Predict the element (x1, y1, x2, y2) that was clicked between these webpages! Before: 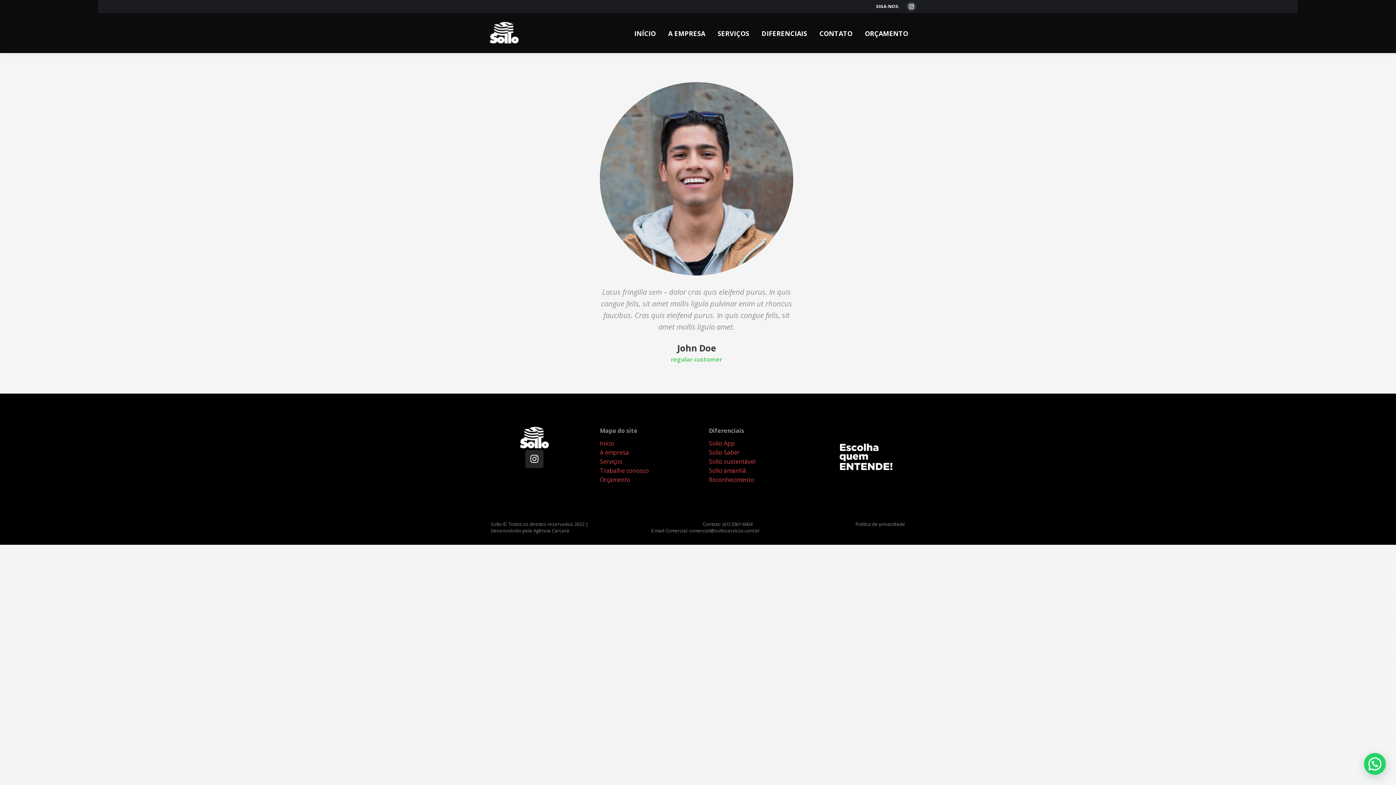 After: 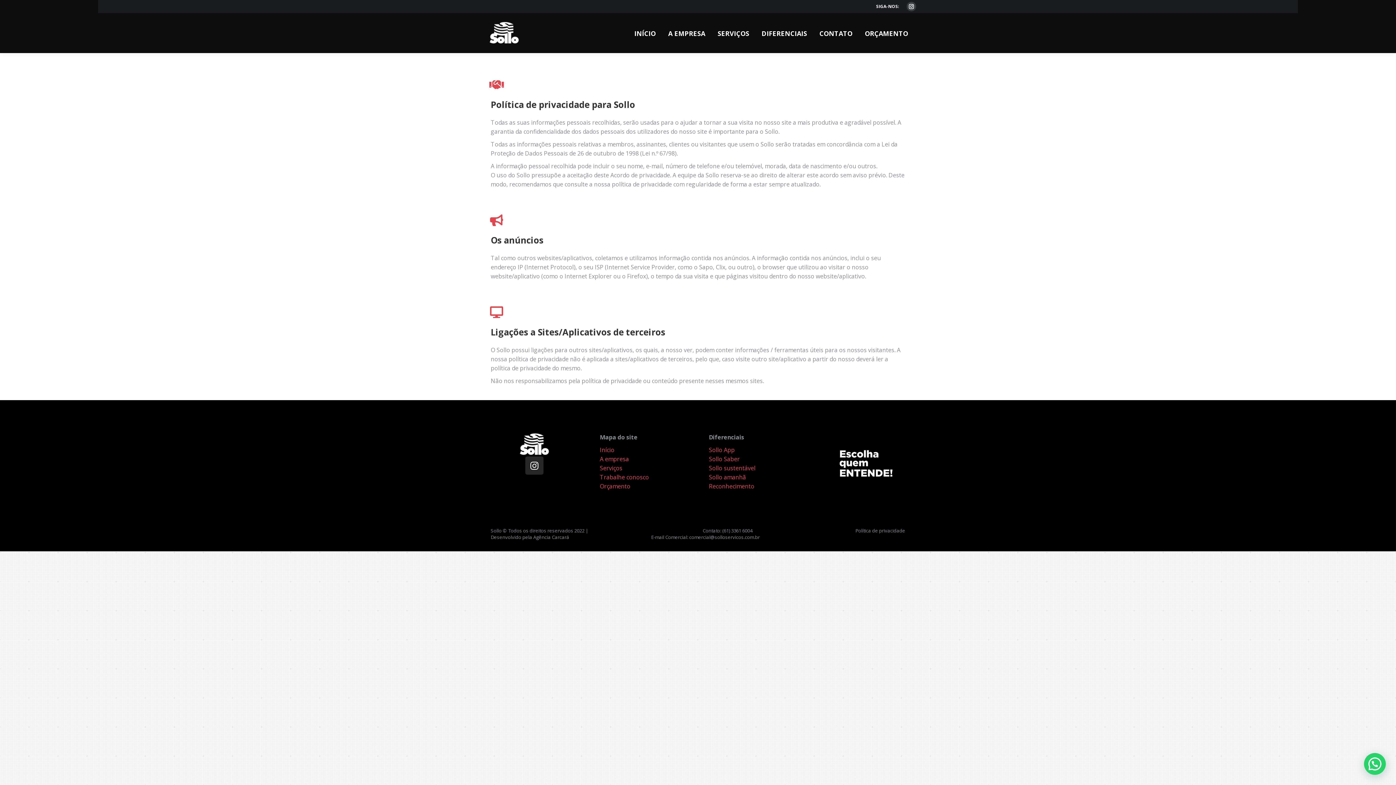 Action: bbox: (855, 521, 905, 527) label: Política de privacidade